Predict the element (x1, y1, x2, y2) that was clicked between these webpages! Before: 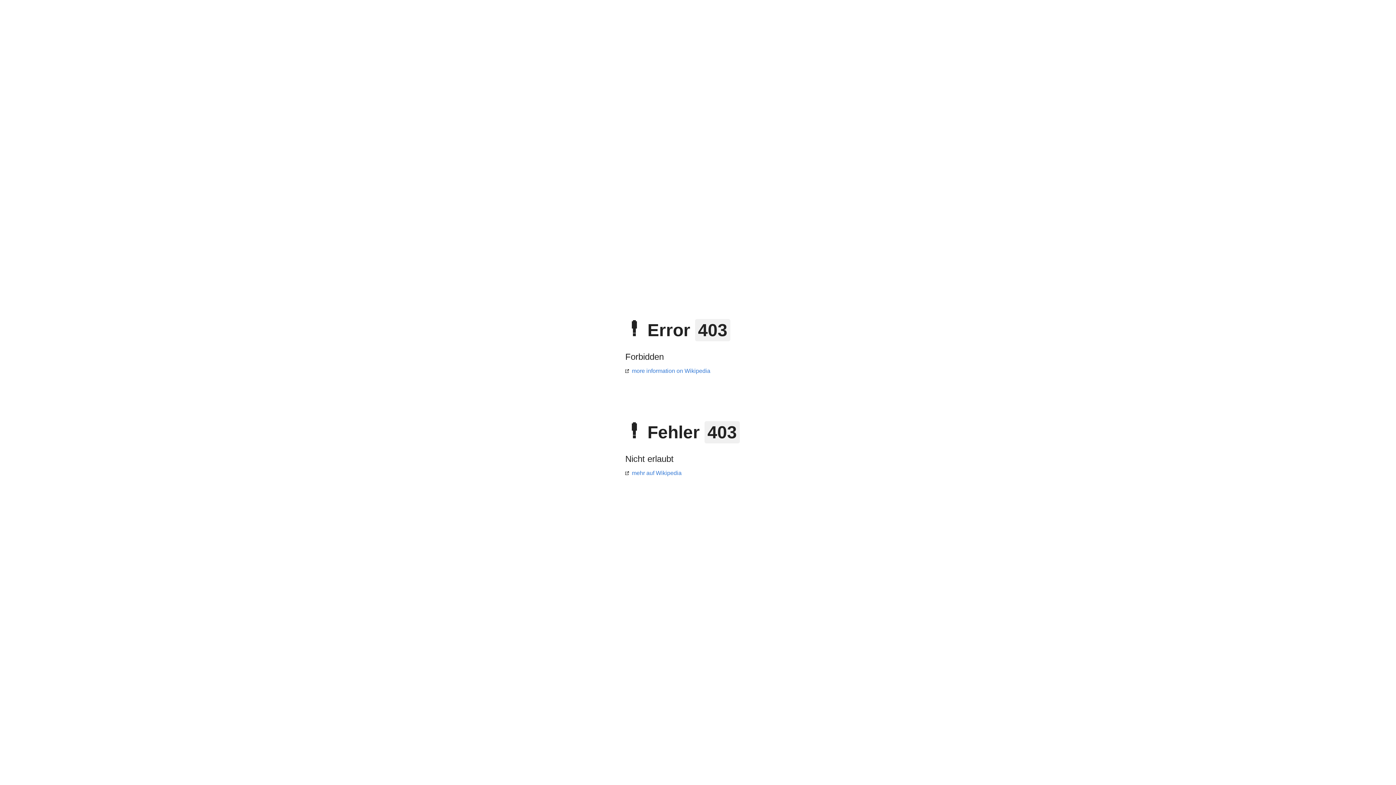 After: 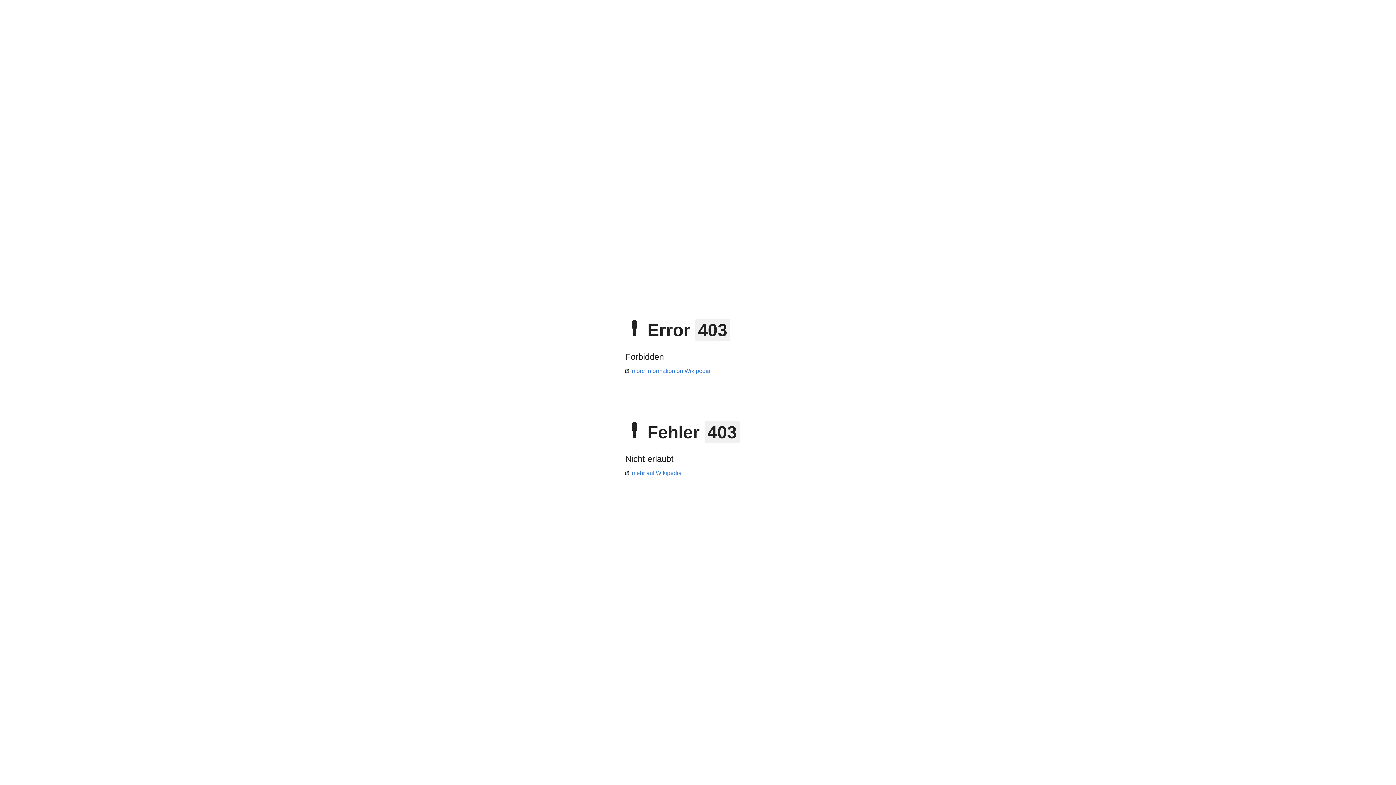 Action: label: mehr auf Wikipedia bbox: (625, 470, 681, 476)